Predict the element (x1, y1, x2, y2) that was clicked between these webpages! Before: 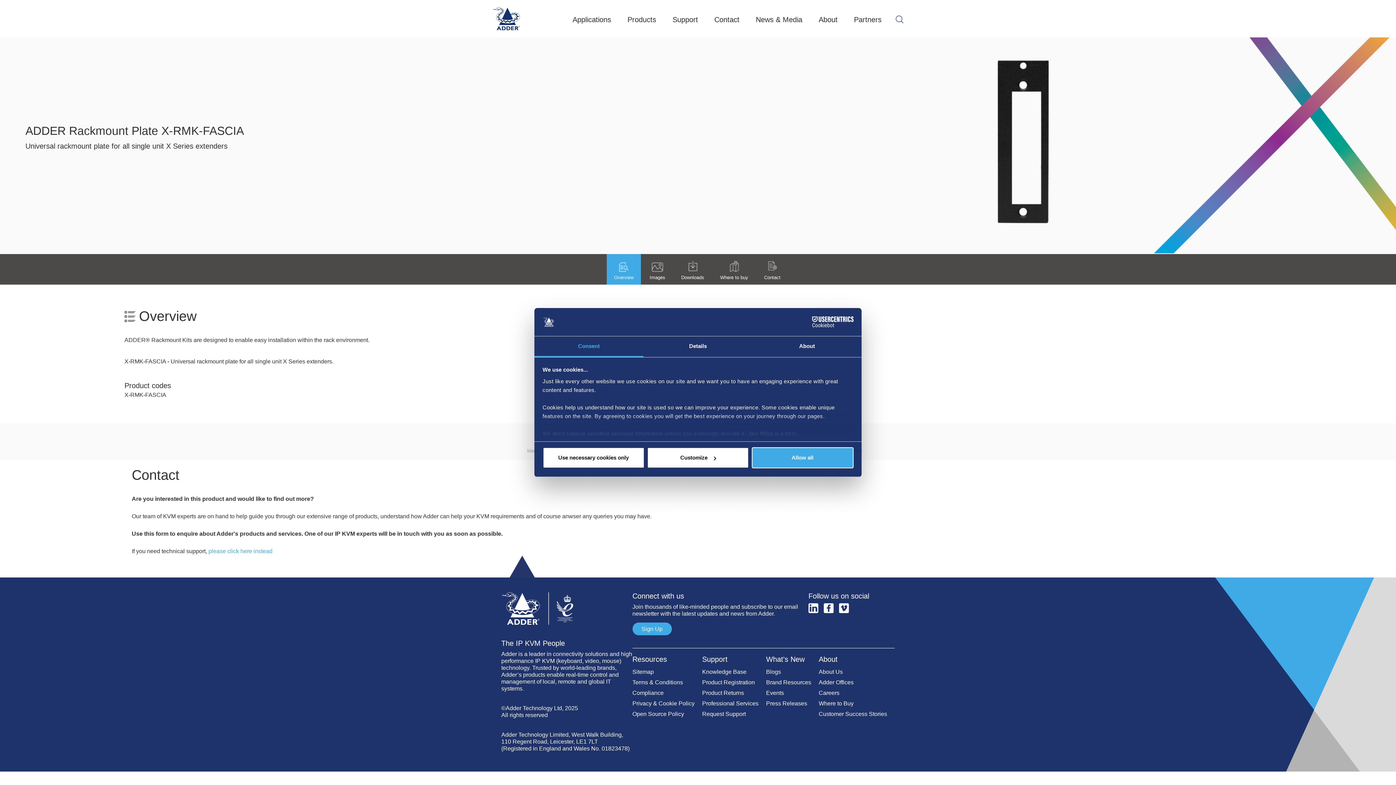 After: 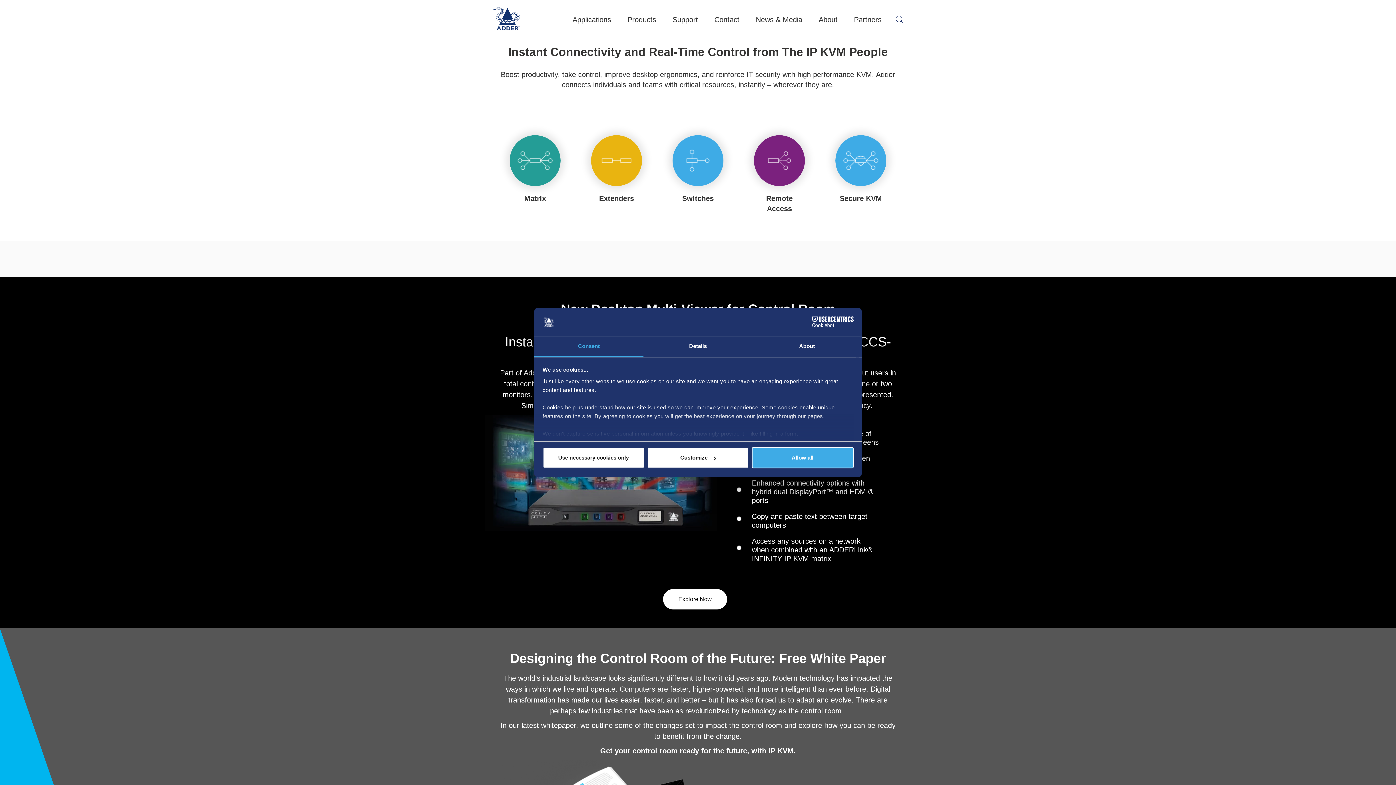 Action: bbox: (492, 15, 520, 21)